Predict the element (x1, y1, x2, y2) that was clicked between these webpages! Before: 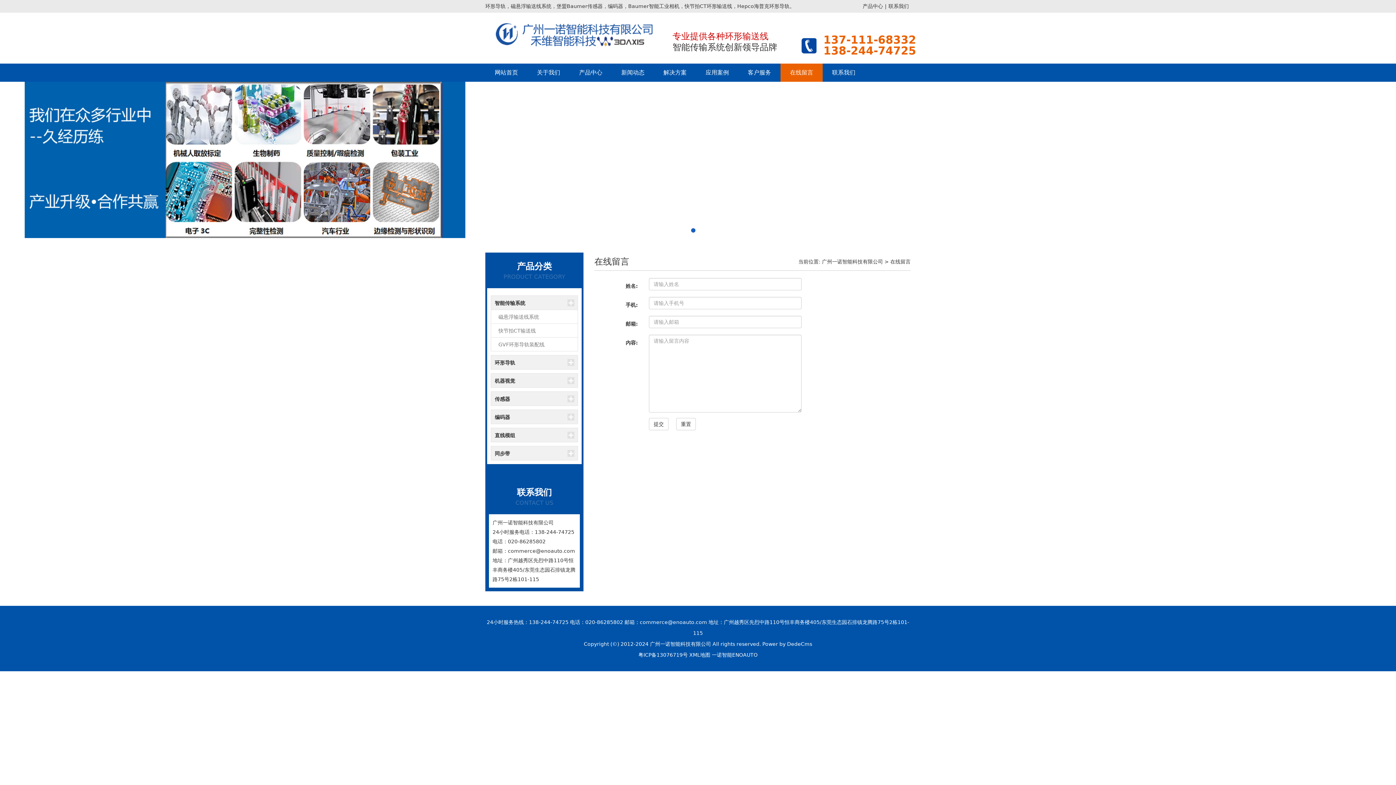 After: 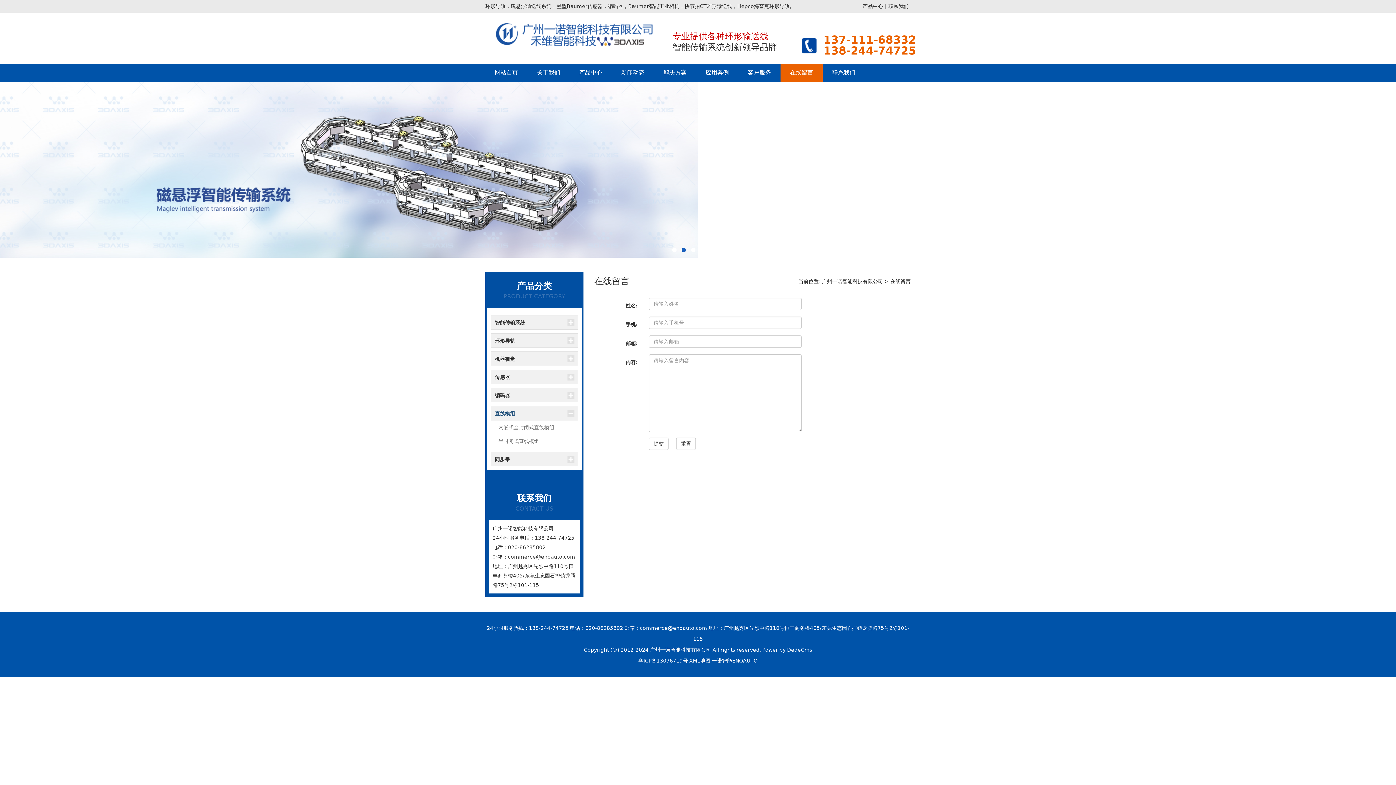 Action: bbox: (494, 448, 567, 462) label: 直线模组